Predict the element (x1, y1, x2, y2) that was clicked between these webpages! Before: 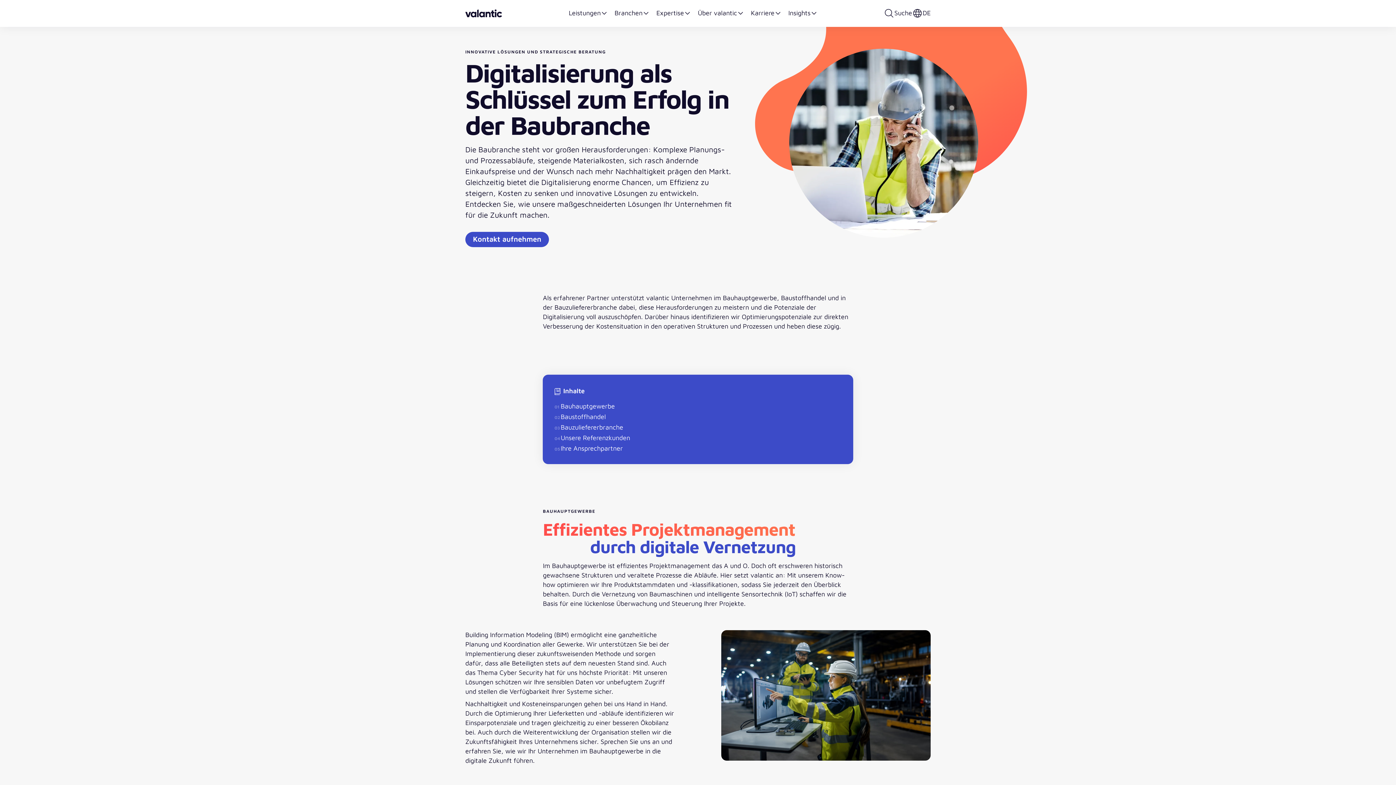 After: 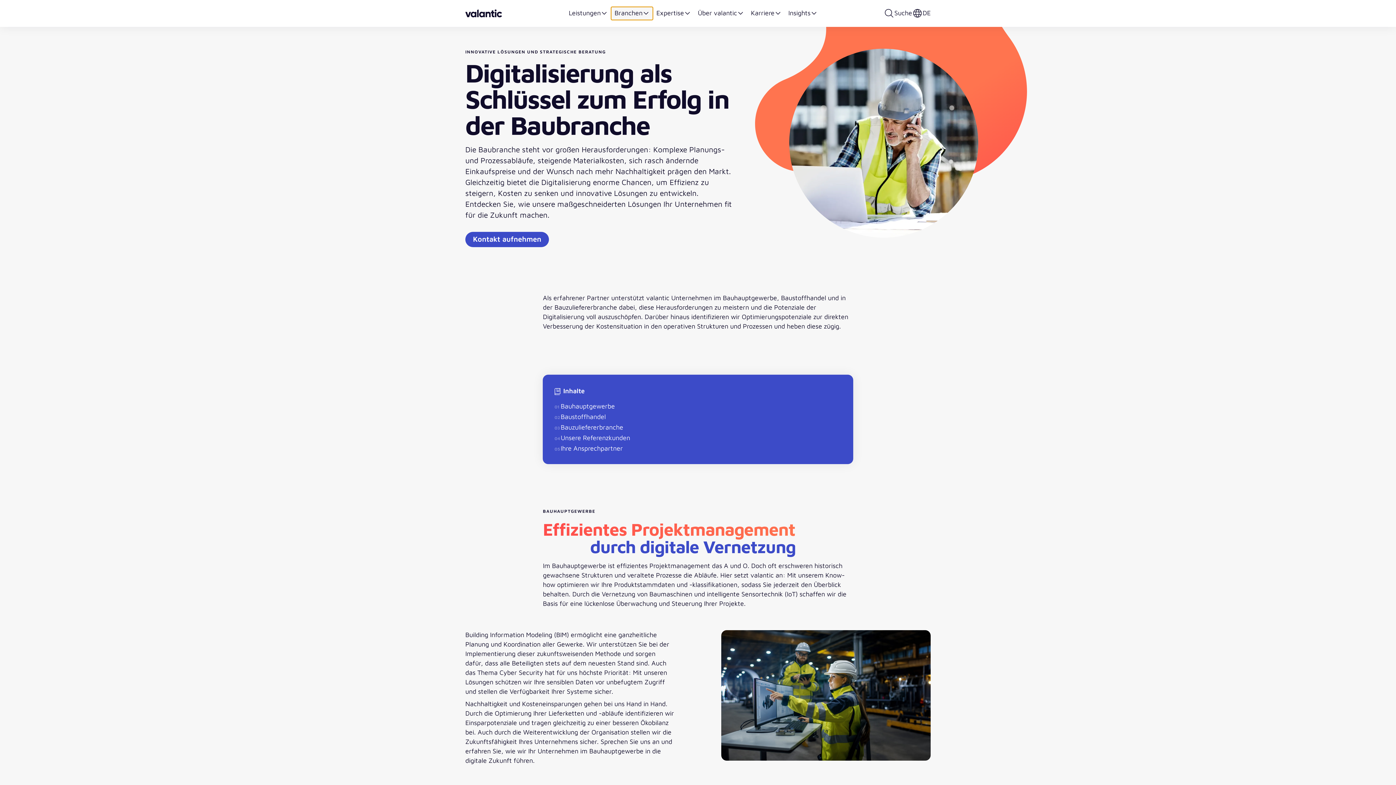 Action: label: Branchen bbox: (611, 6, 652, 20)